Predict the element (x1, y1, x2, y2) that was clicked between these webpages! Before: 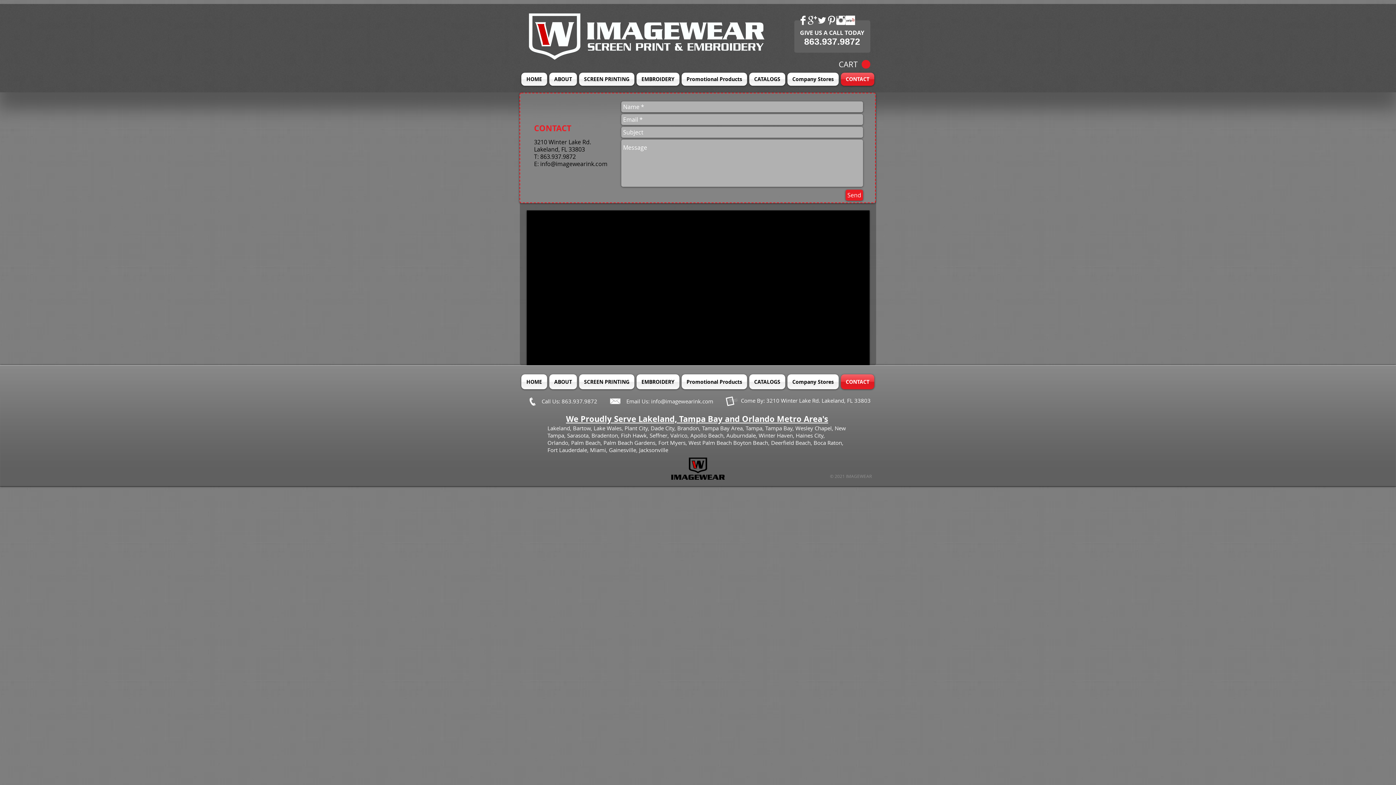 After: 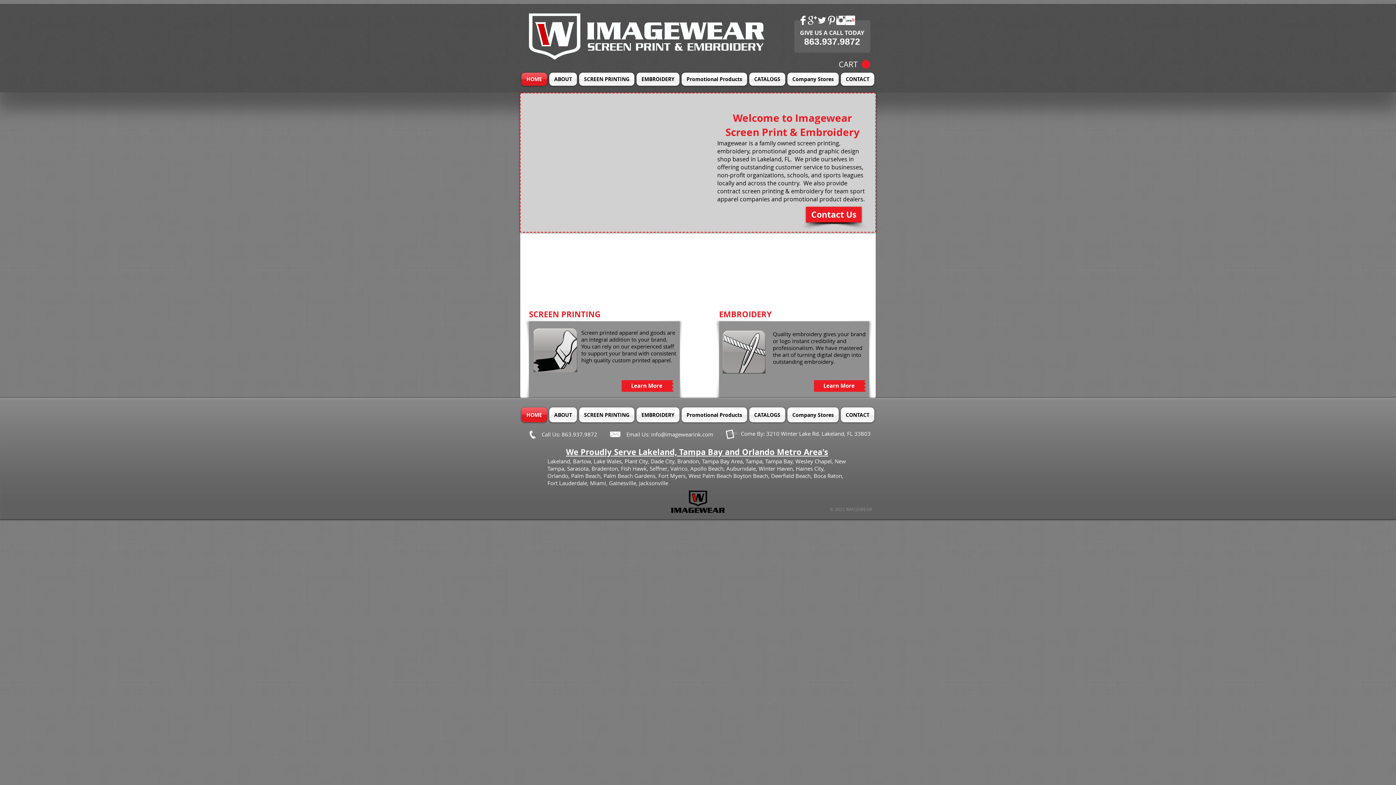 Action: bbox: (521, 72, 548, 85) label: HOME